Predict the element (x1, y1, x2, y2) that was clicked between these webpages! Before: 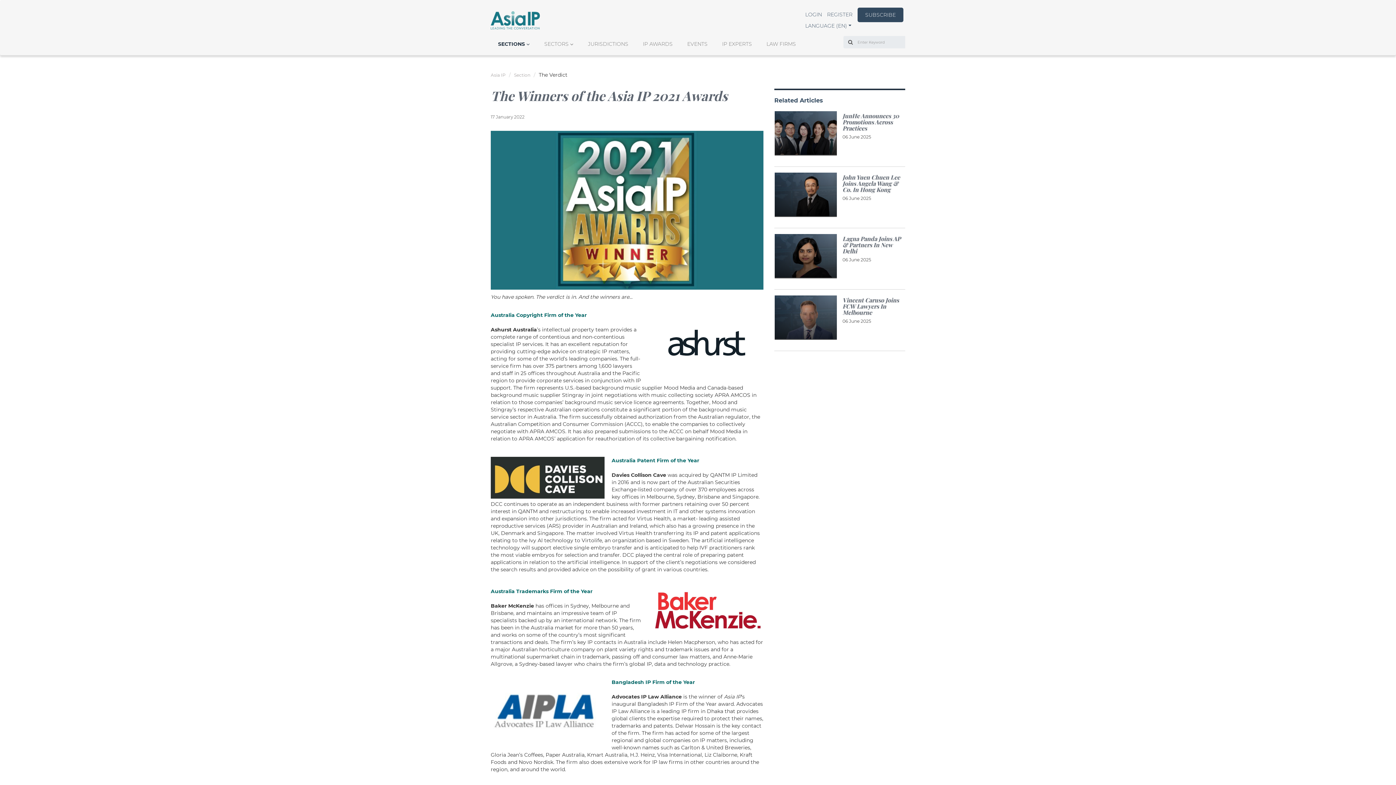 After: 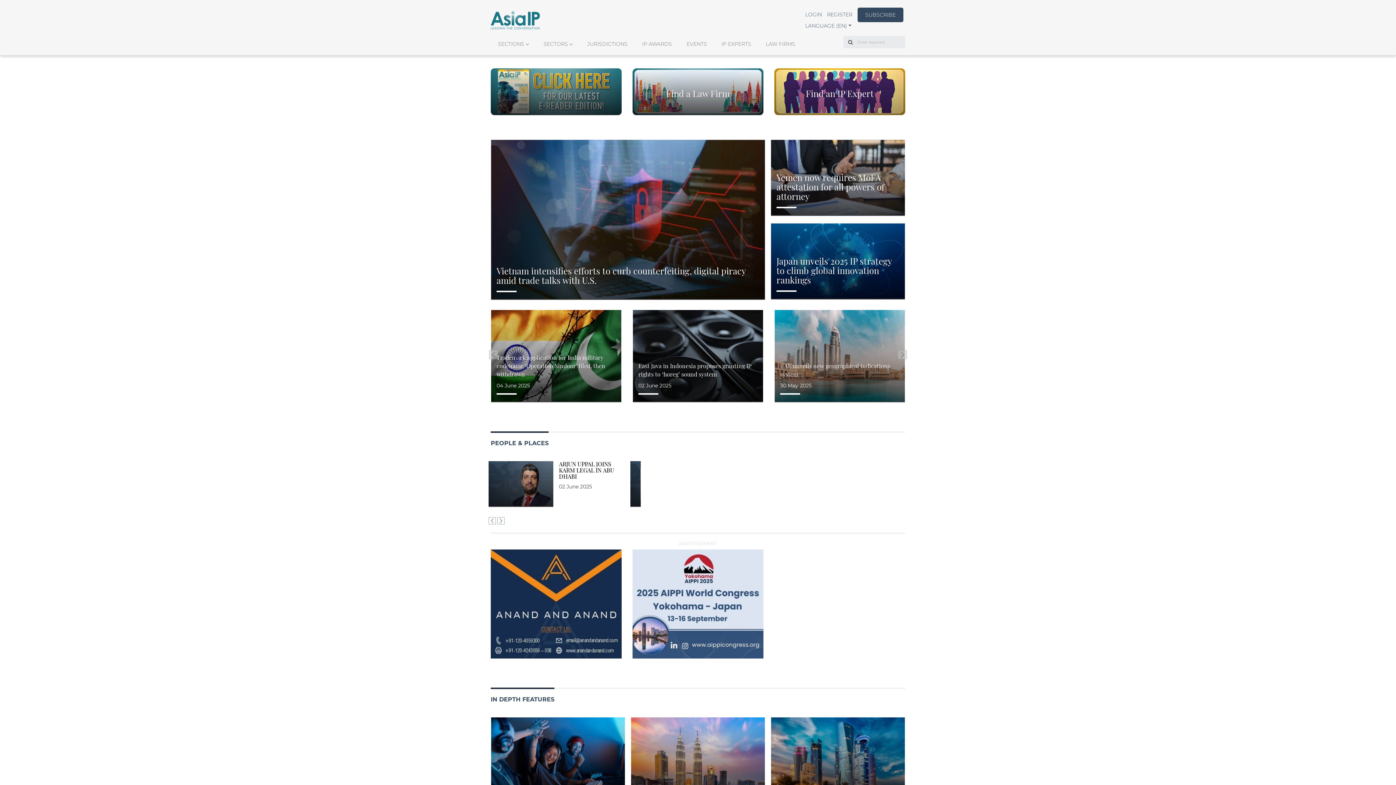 Action: bbox: (490, 72, 505, 77) label: Asia IP